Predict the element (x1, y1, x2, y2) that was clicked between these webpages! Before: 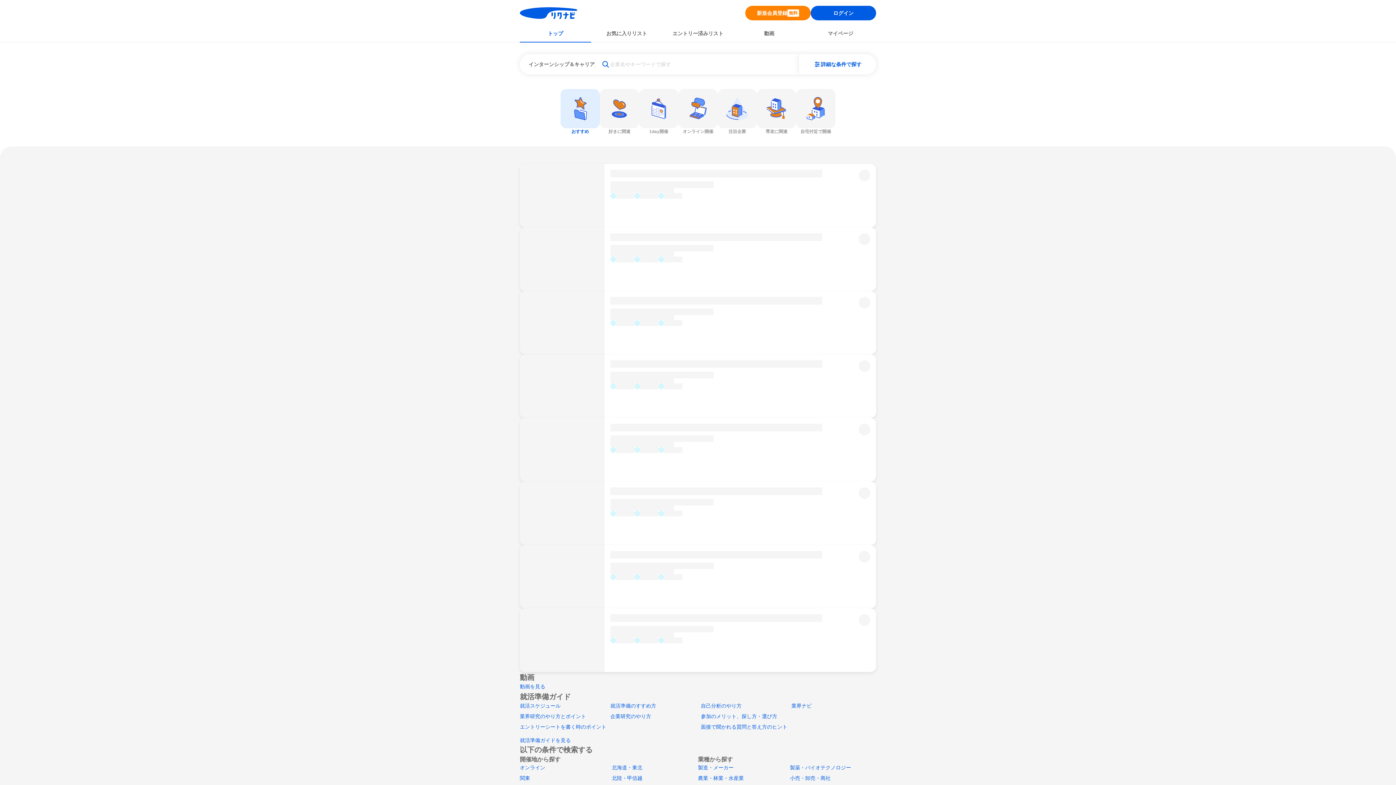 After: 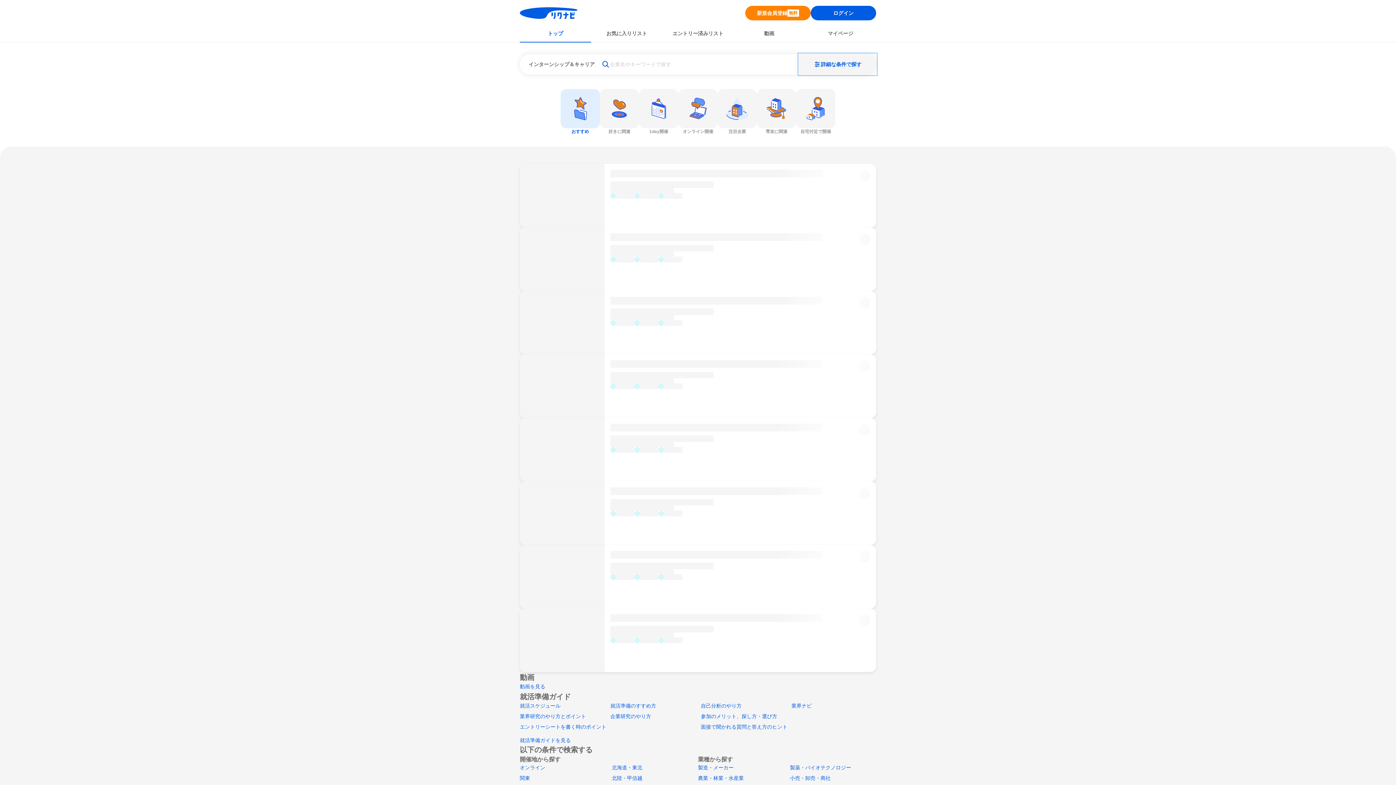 Action: bbox: (799, 54, 876, 74) label: 詳細な条件で探す